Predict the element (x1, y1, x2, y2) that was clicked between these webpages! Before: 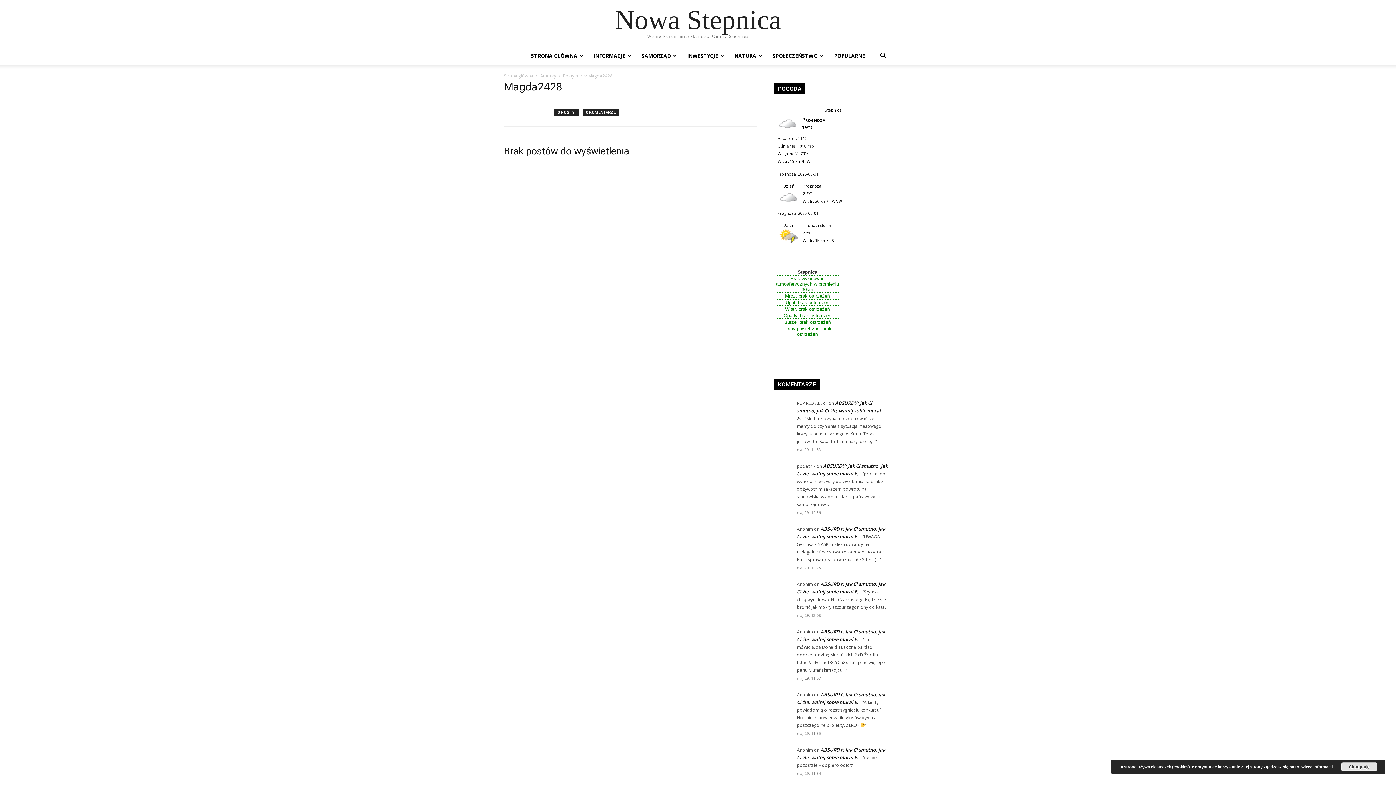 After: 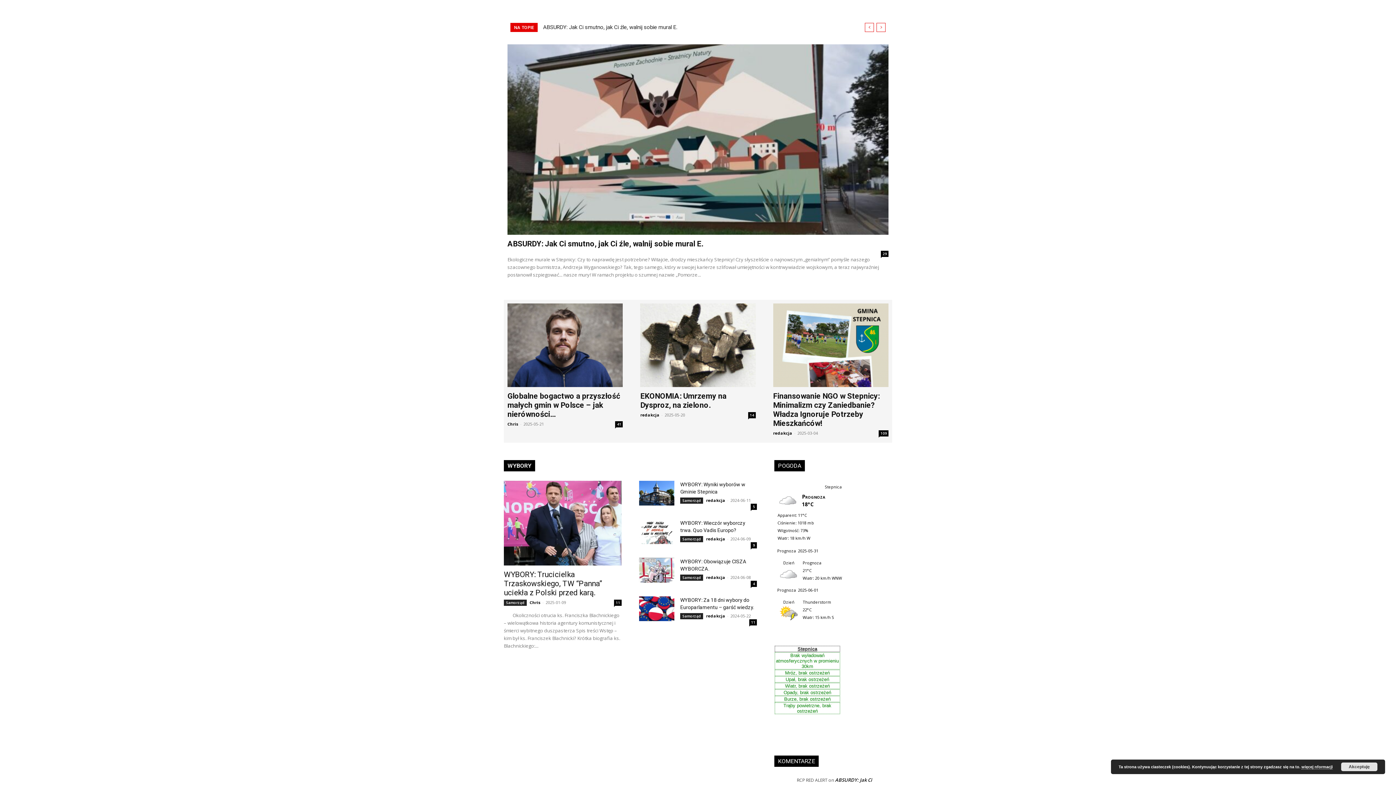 Action: label: Strona główna bbox: (504, 72, 533, 78)